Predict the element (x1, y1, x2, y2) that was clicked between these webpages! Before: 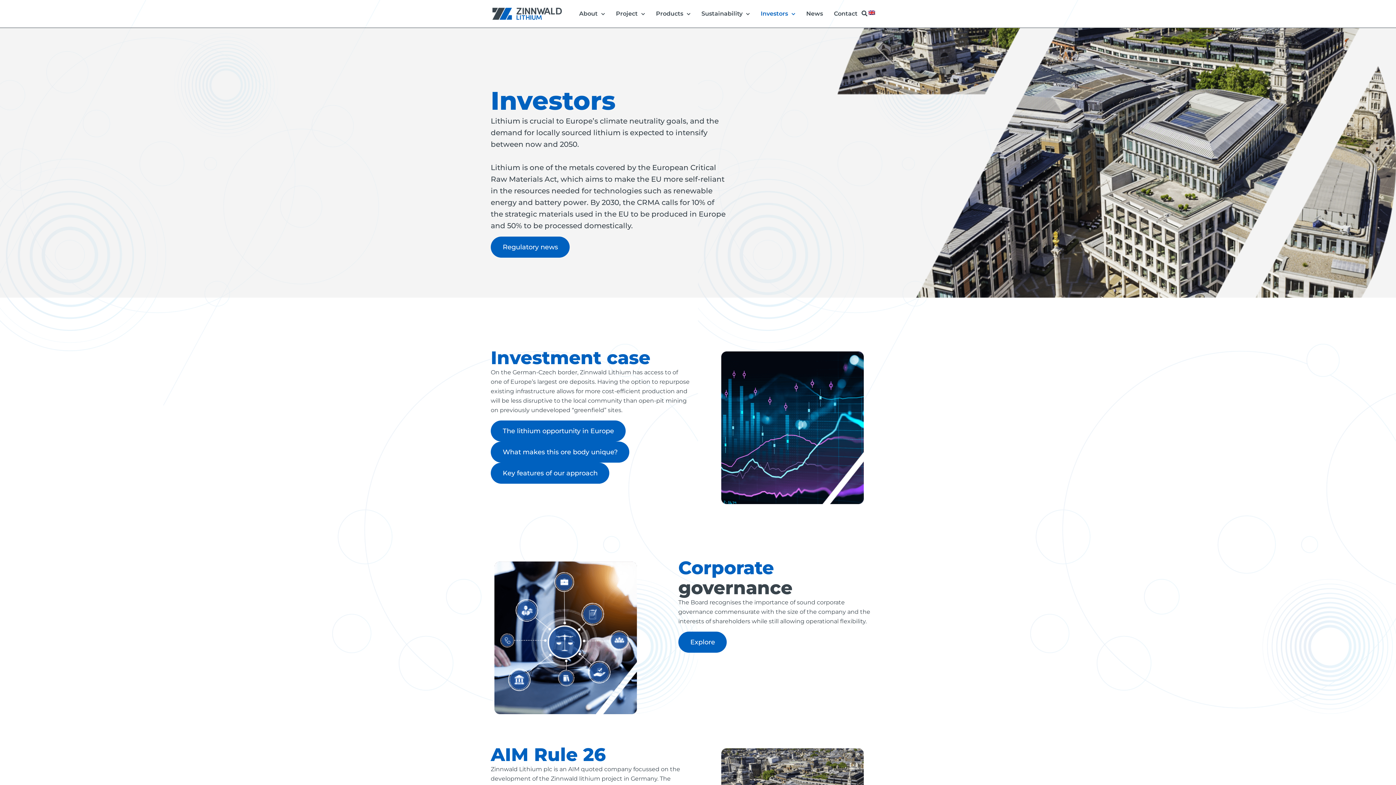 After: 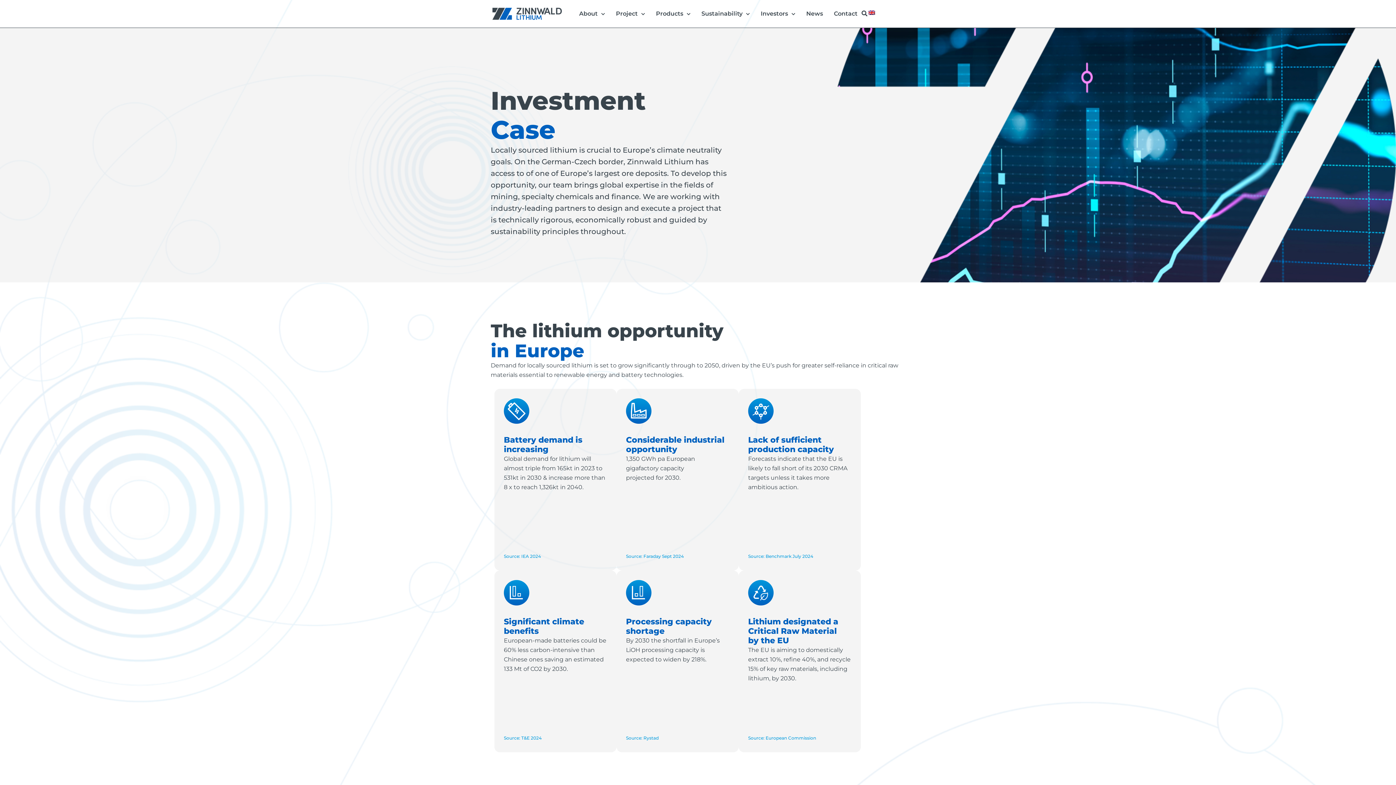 Action: bbox: (490, 347, 650, 369) label: Investment case